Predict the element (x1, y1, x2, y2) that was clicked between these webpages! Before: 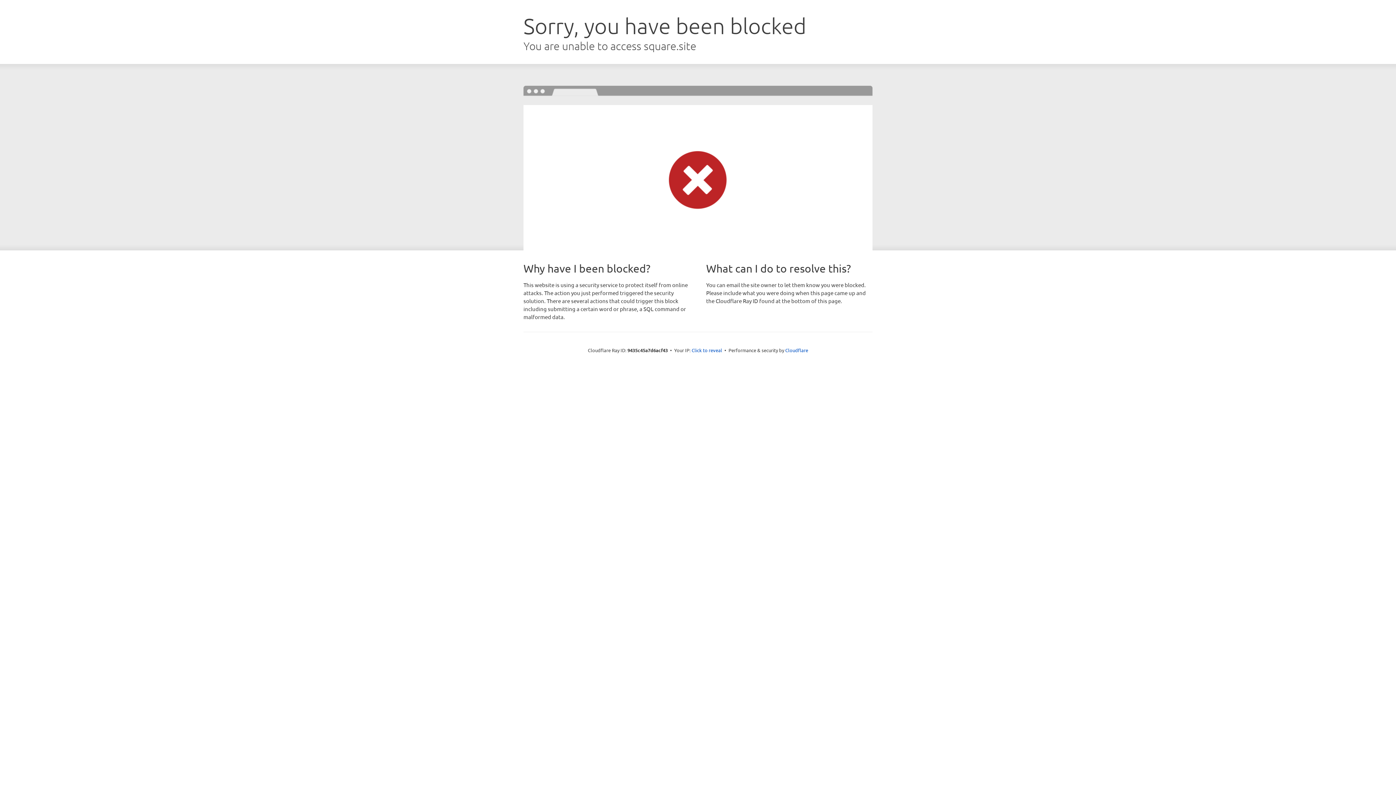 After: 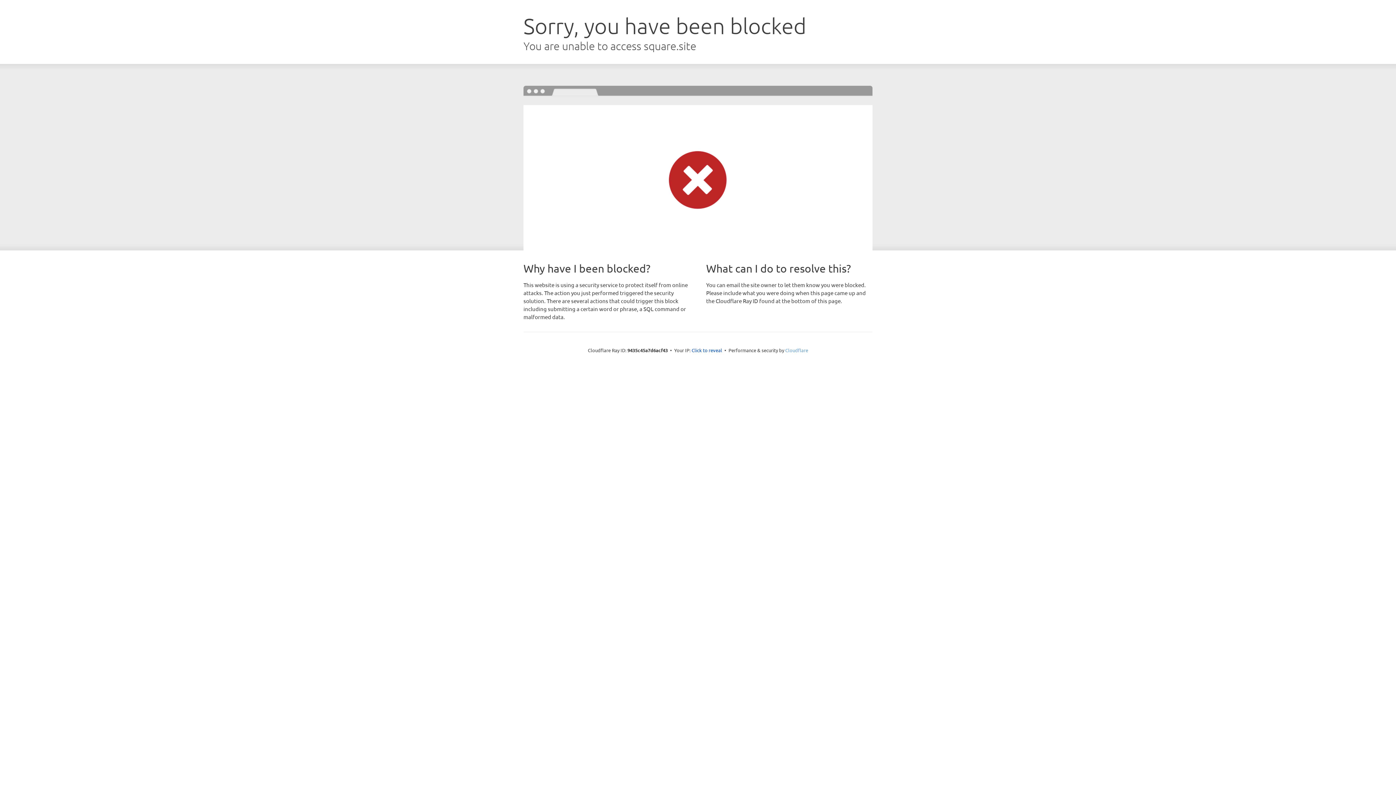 Action: label: Cloudflare bbox: (785, 347, 808, 353)